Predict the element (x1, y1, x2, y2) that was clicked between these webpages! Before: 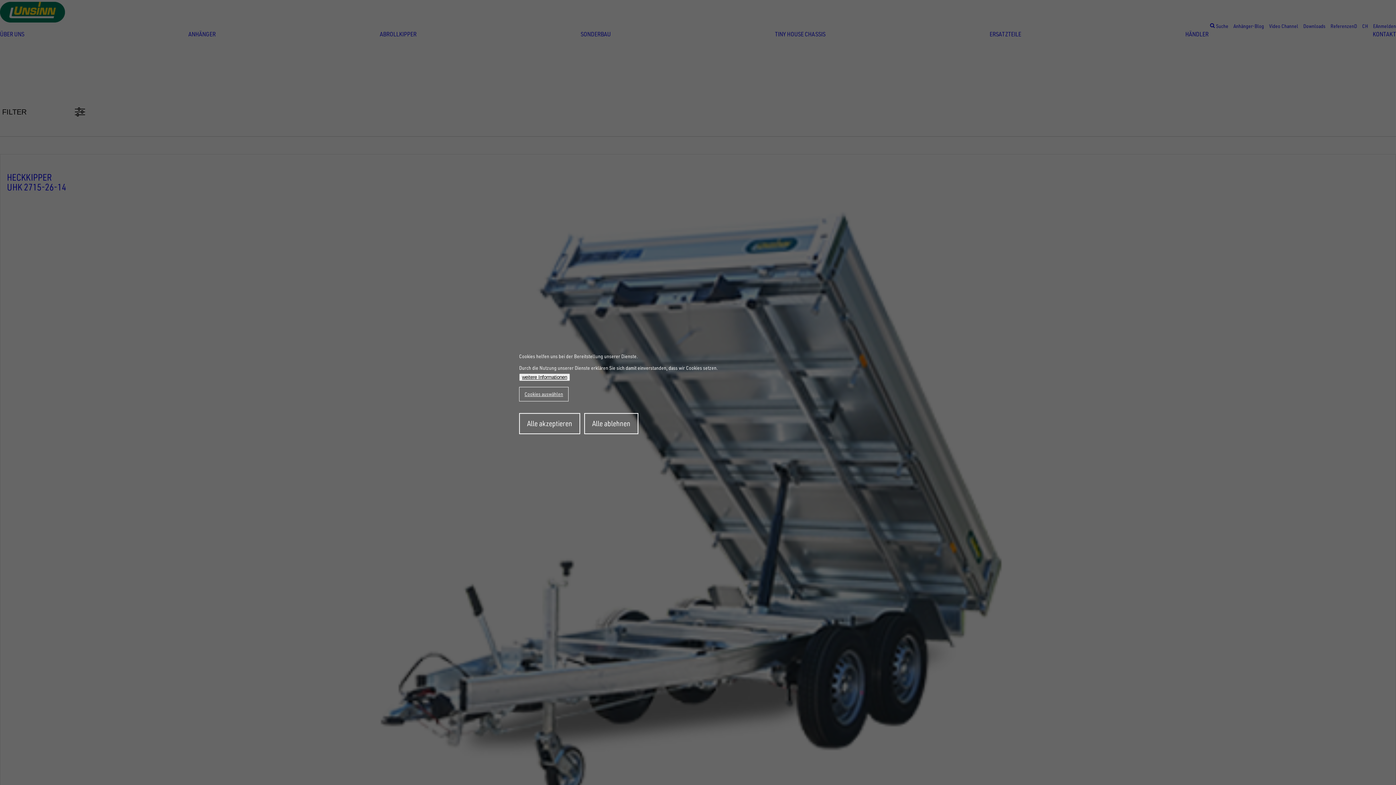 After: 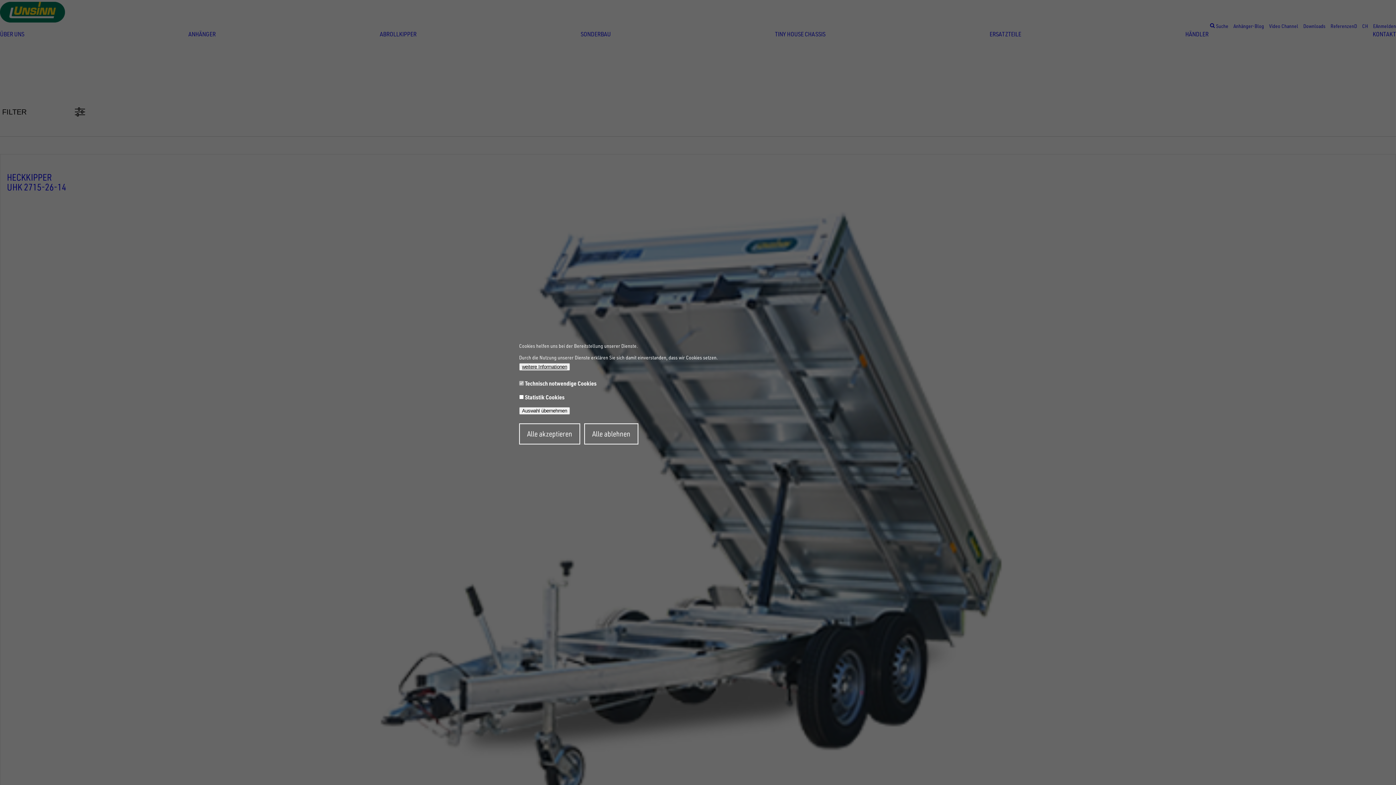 Action: label: Cookies auswählen bbox: (519, 387, 568, 401)